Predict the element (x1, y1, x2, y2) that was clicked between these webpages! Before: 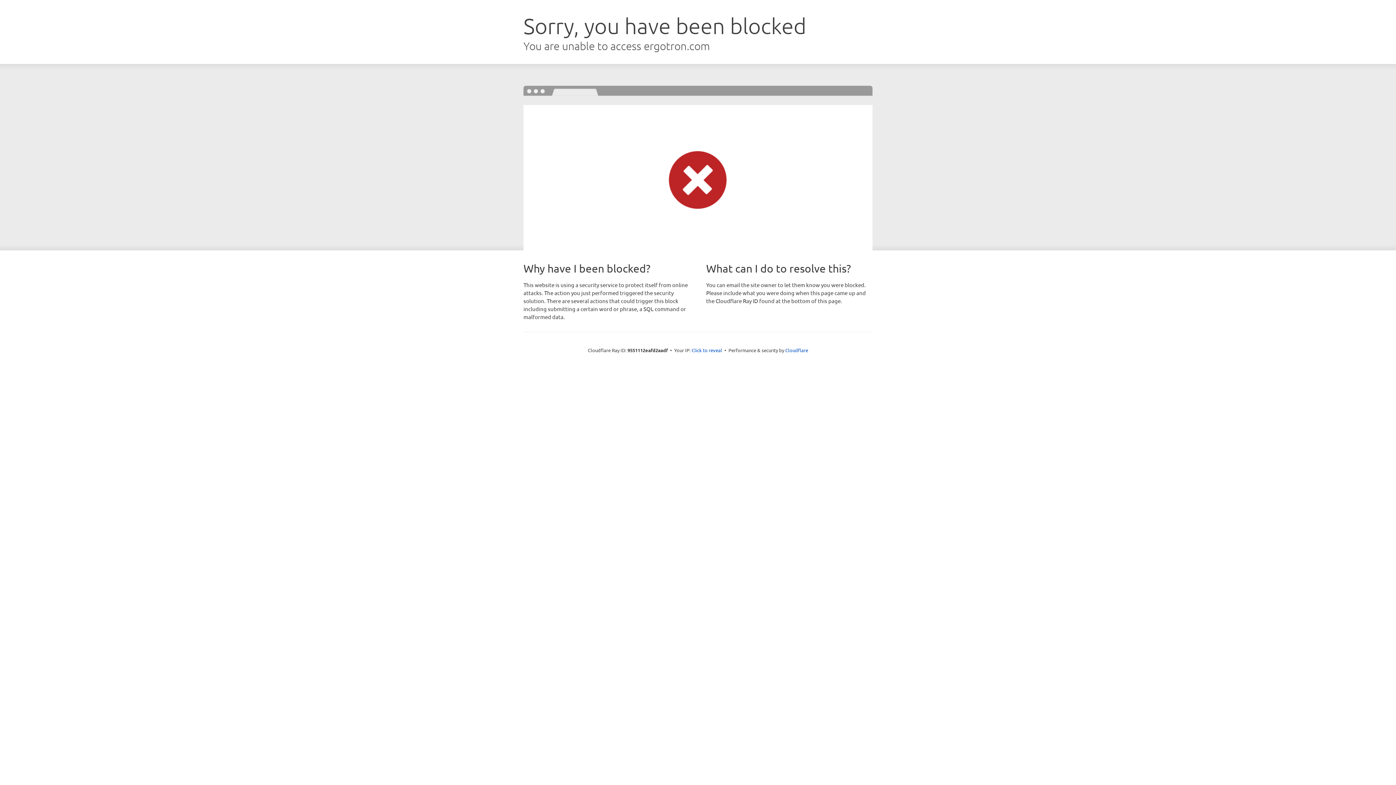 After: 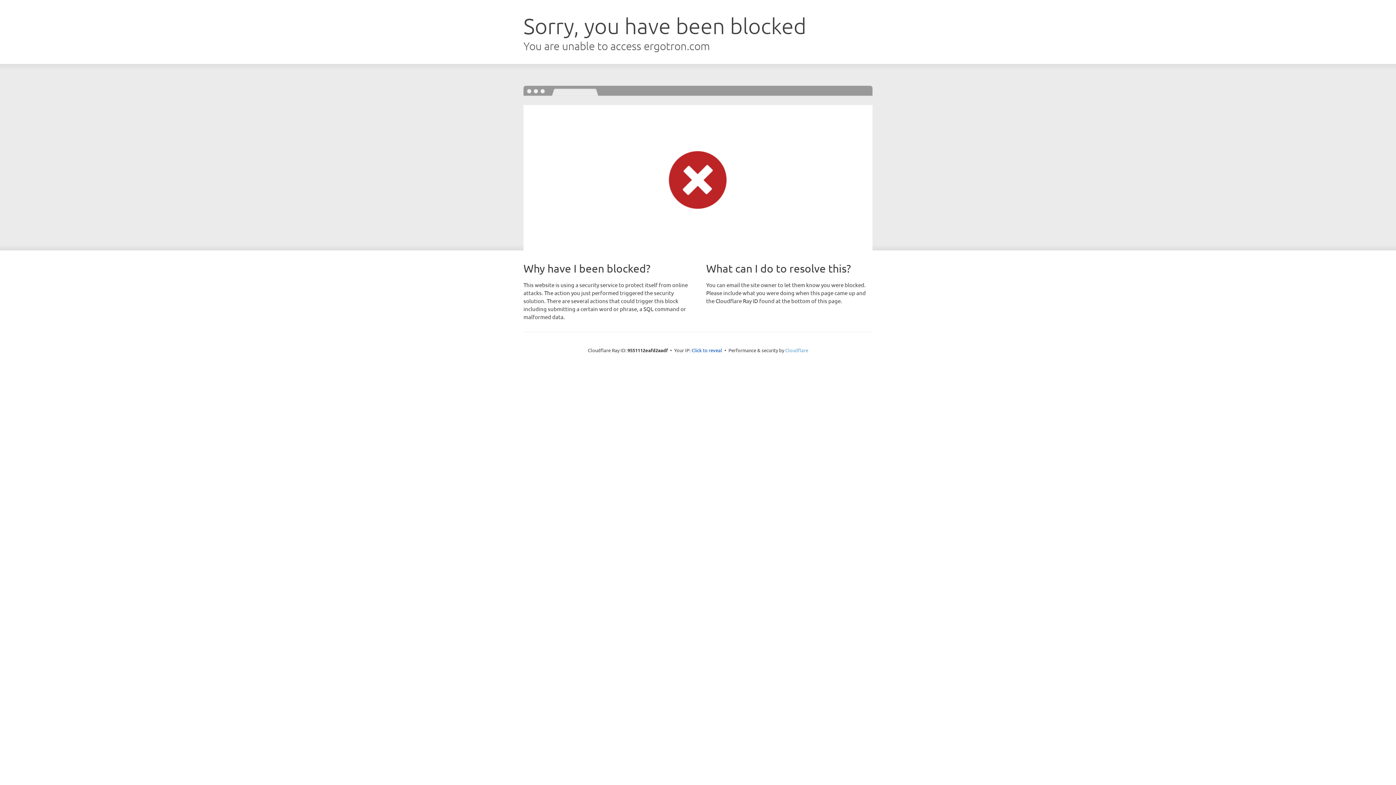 Action: label: Cloudflare bbox: (785, 347, 808, 353)